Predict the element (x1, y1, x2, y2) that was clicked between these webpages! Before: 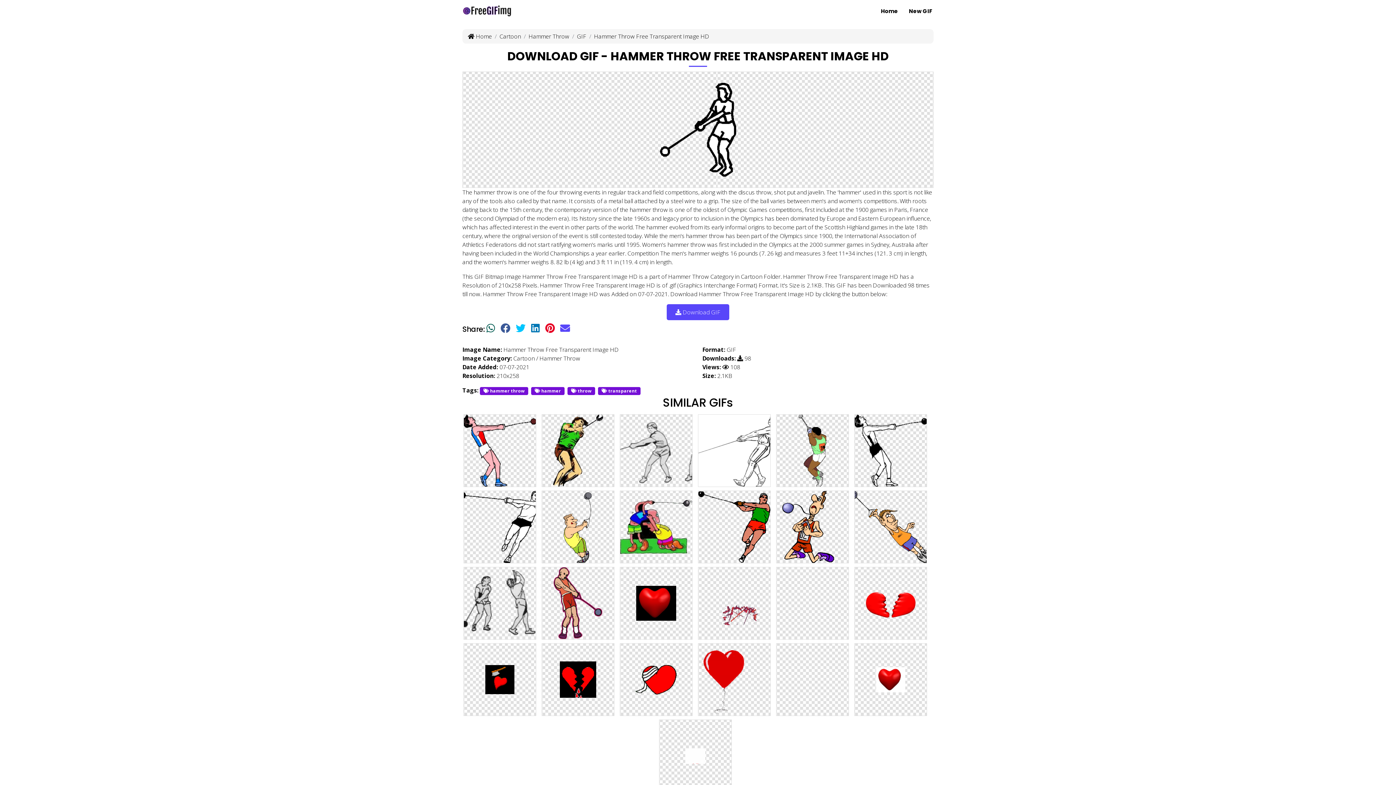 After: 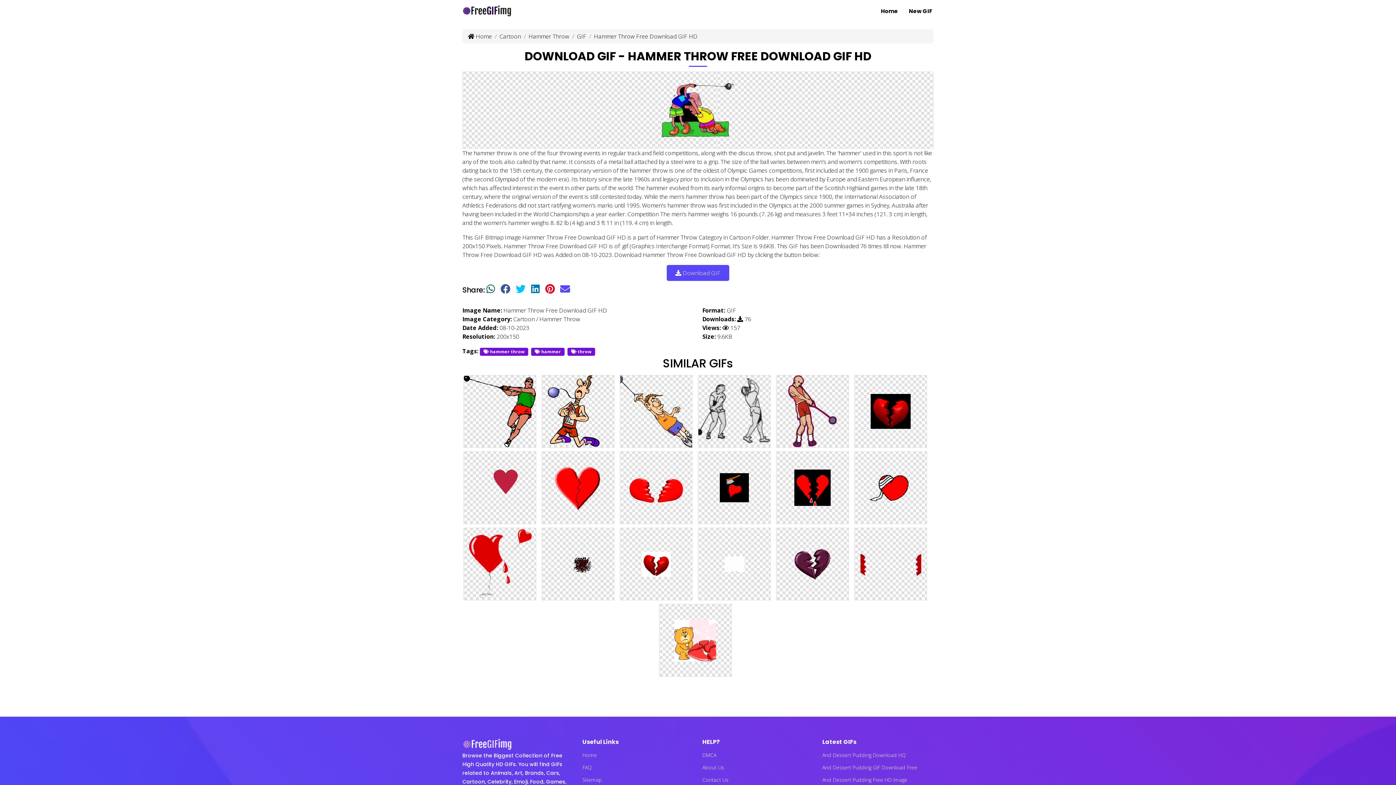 Action: bbox: (620, 490, 692, 567)